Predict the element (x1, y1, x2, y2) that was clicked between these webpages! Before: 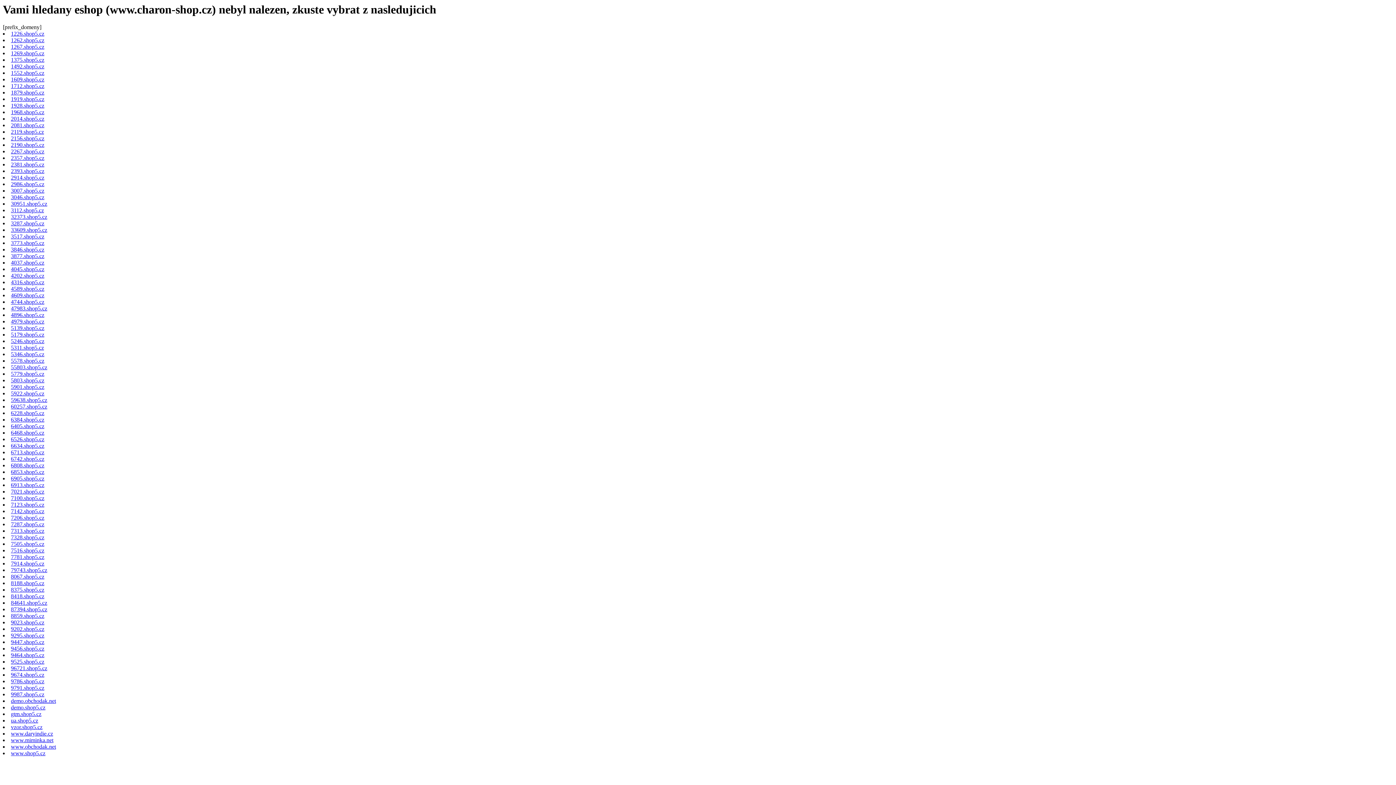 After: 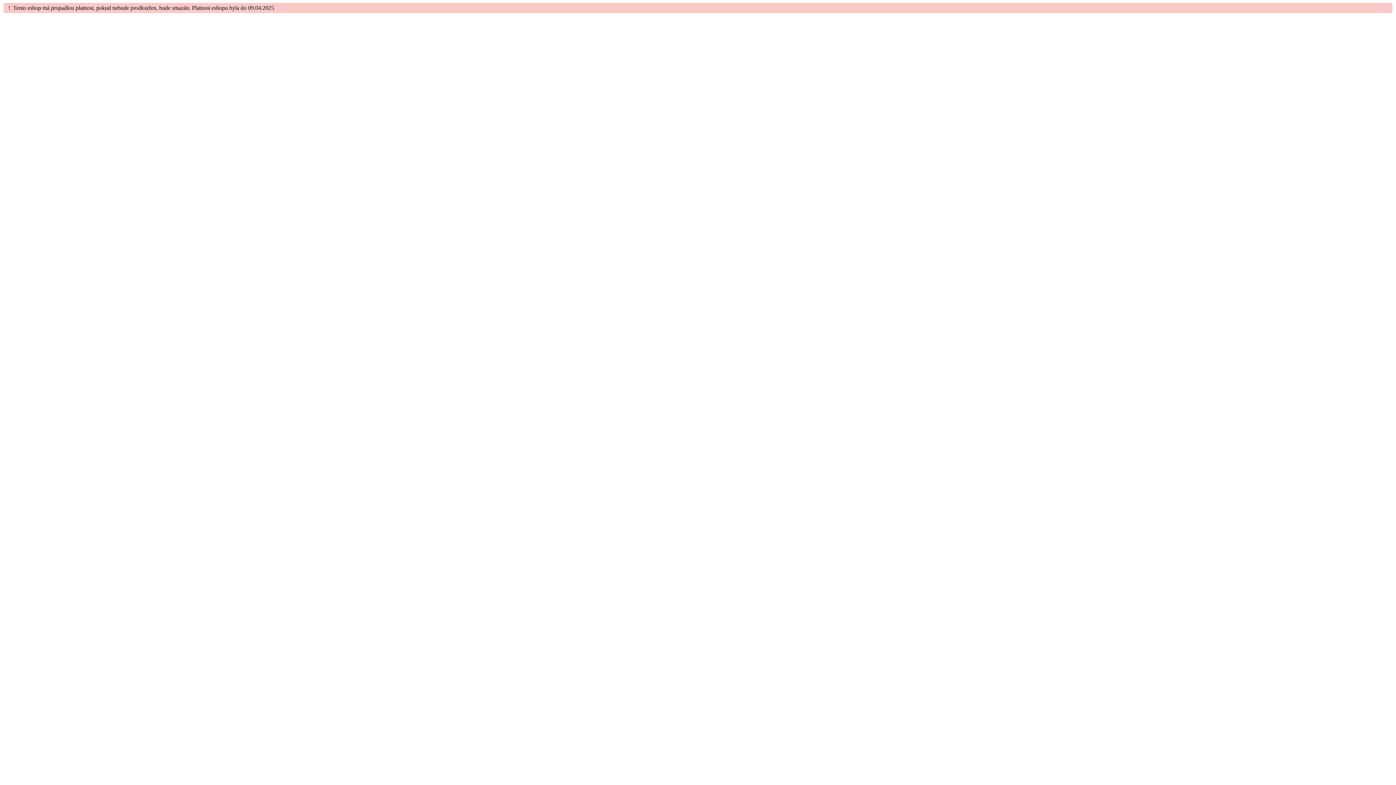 Action: label: 5803.shop5.cz bbox: (10, 377, 44, 383)